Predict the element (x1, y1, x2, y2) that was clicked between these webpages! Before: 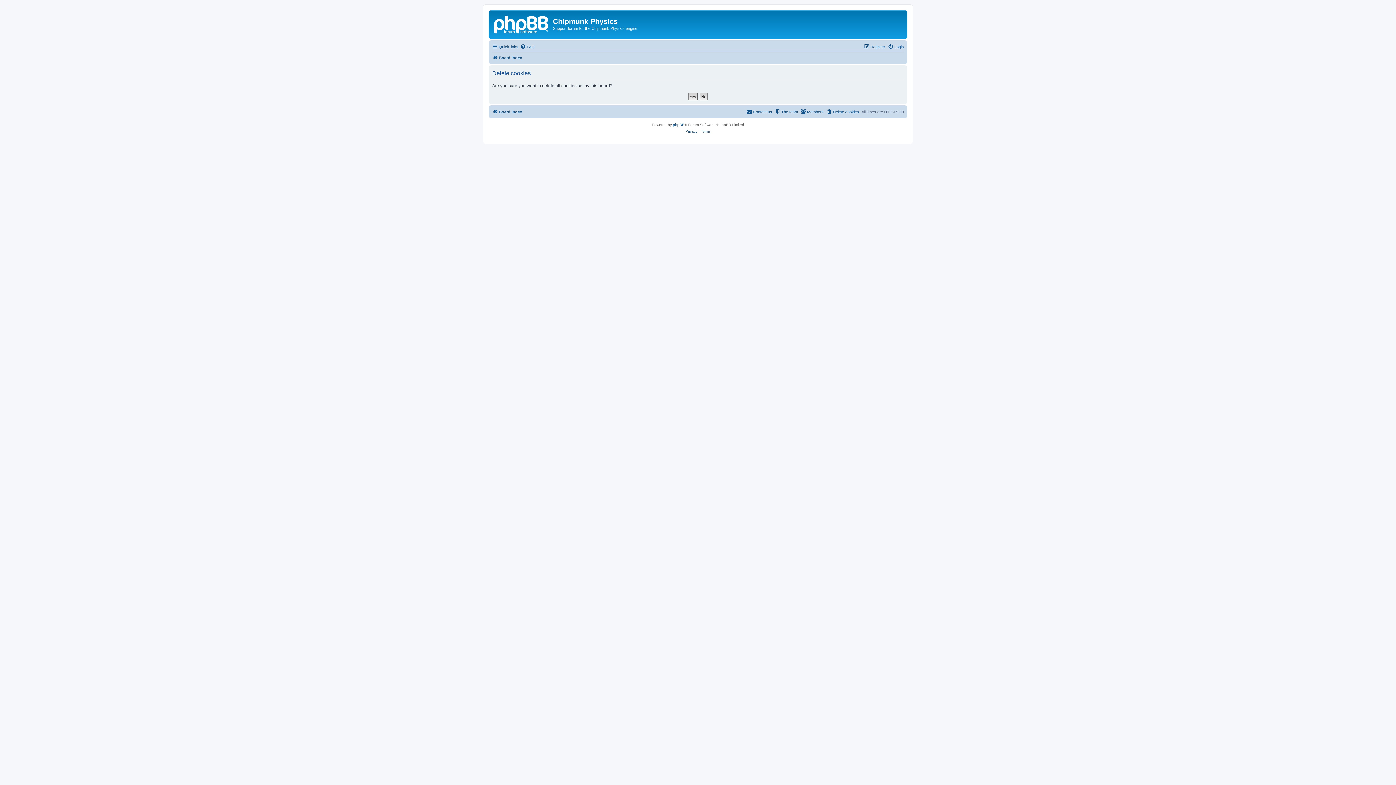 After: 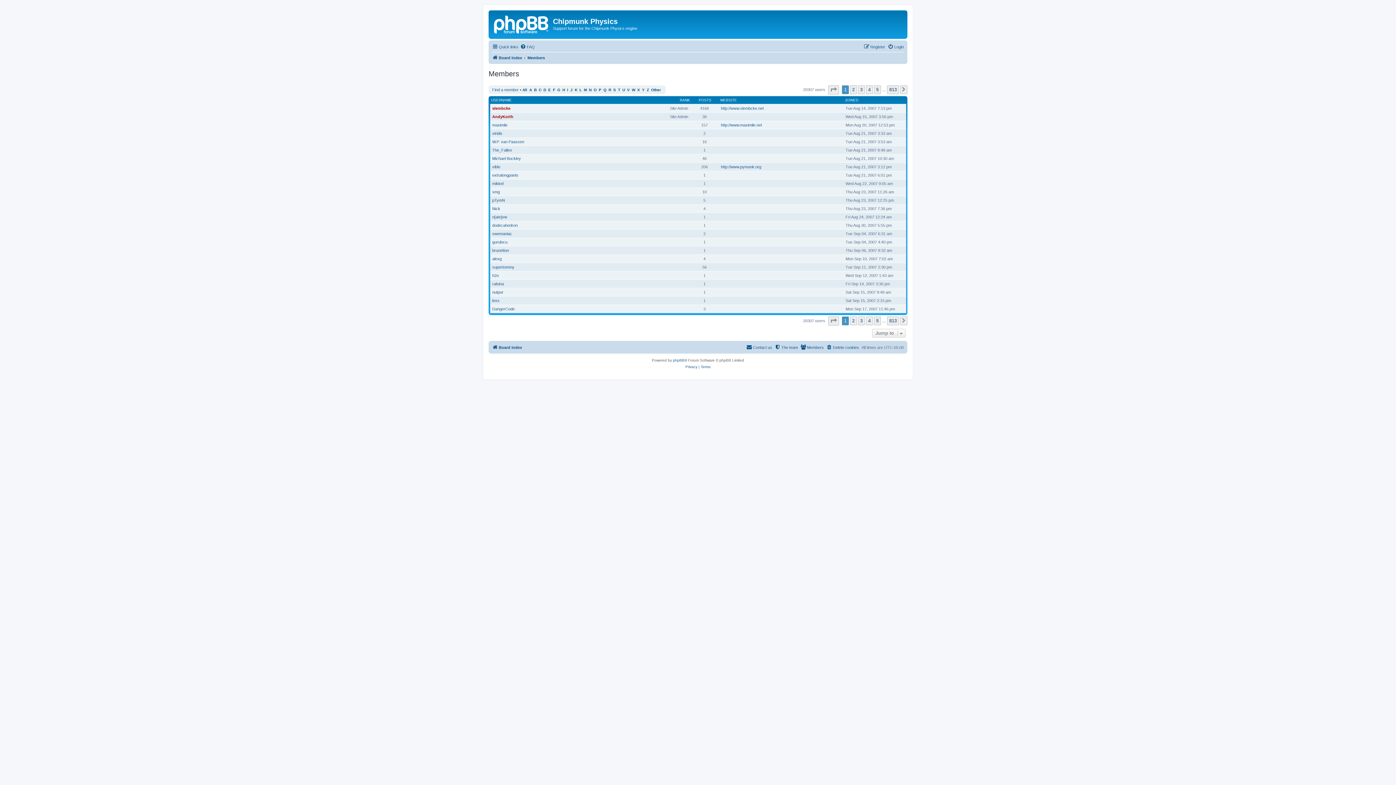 Action: label: Members bbox: (800, 107, 824, 116)